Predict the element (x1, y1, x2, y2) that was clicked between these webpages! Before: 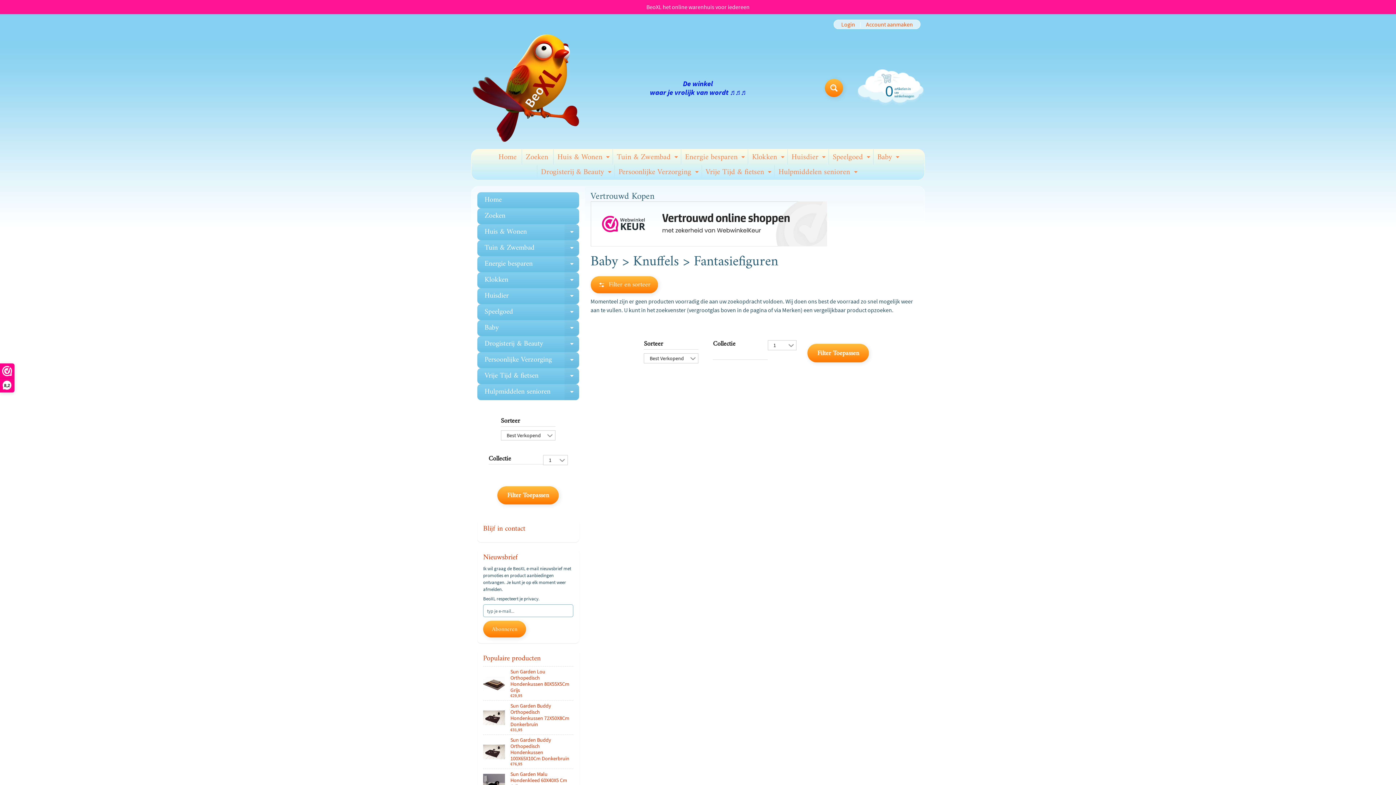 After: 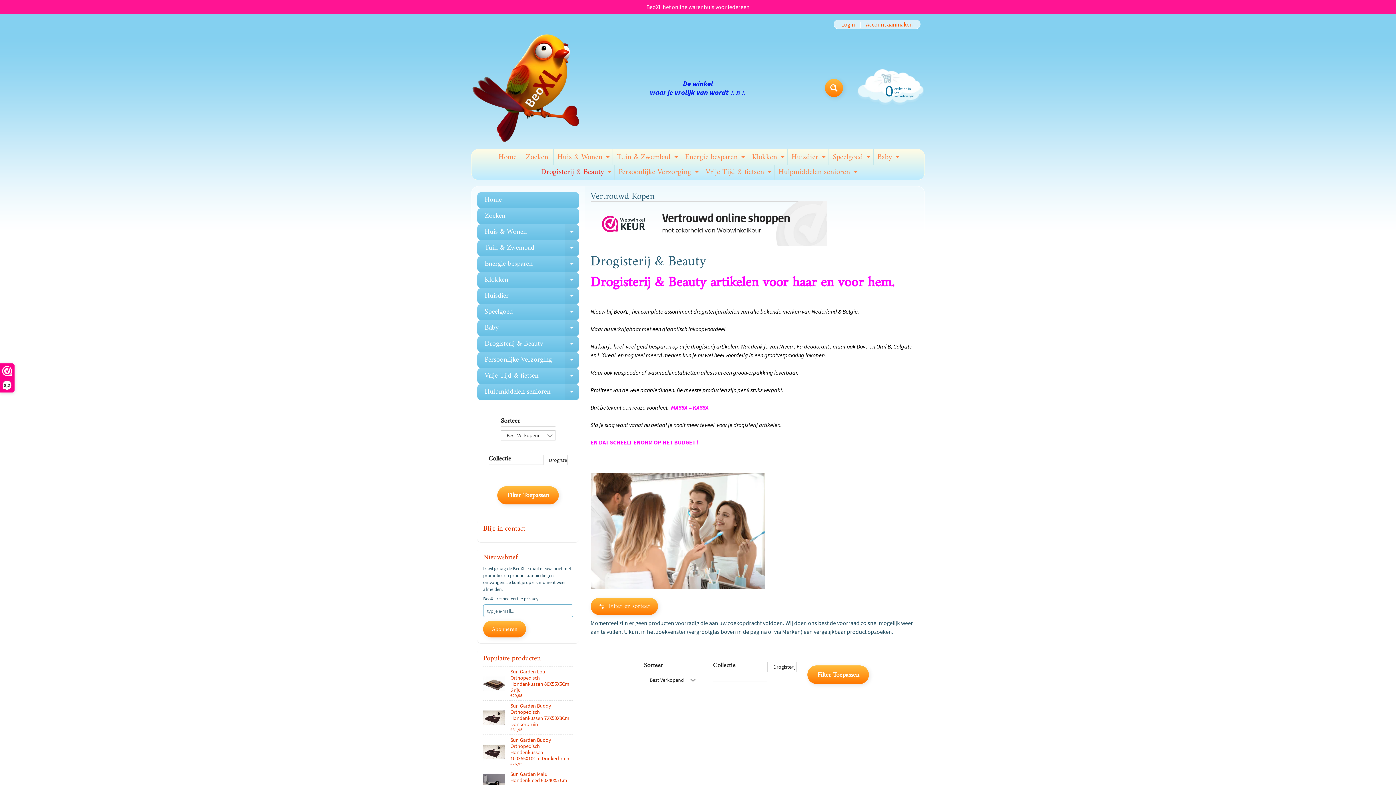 Action: label: Drogisterij & Beauty
Expand child menu bbox: (477, 336, 579, 352)